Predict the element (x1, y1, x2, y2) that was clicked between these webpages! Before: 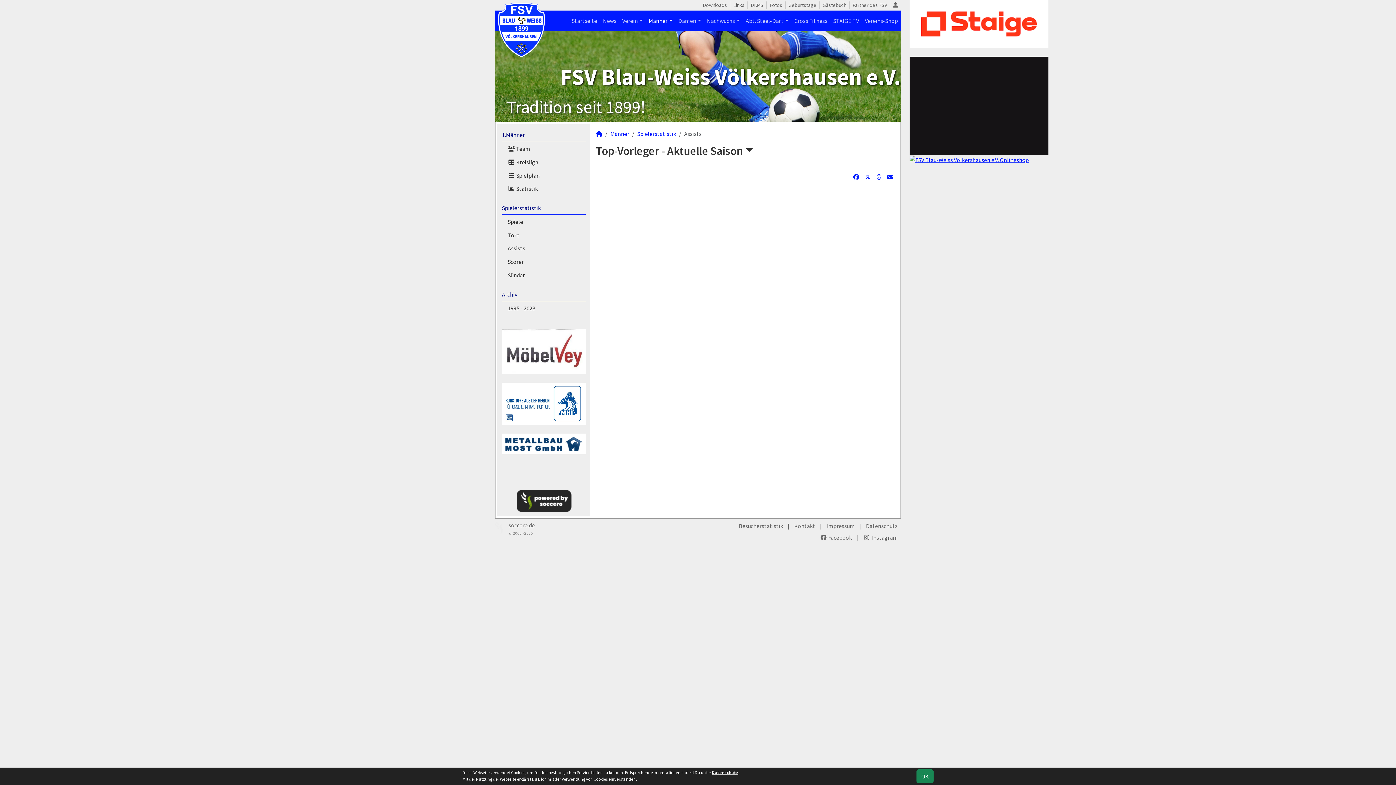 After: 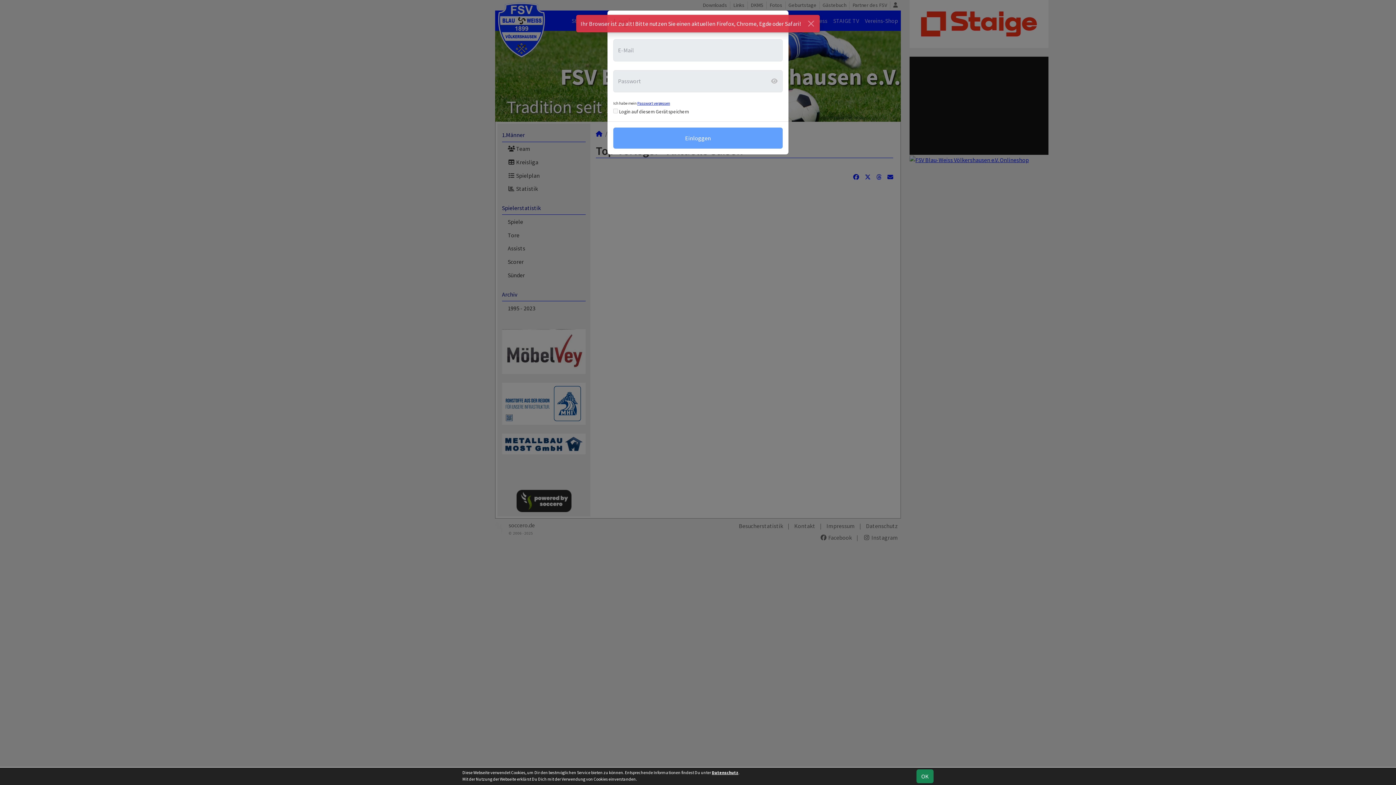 Action: bbox: (890, 1, 901, 9)